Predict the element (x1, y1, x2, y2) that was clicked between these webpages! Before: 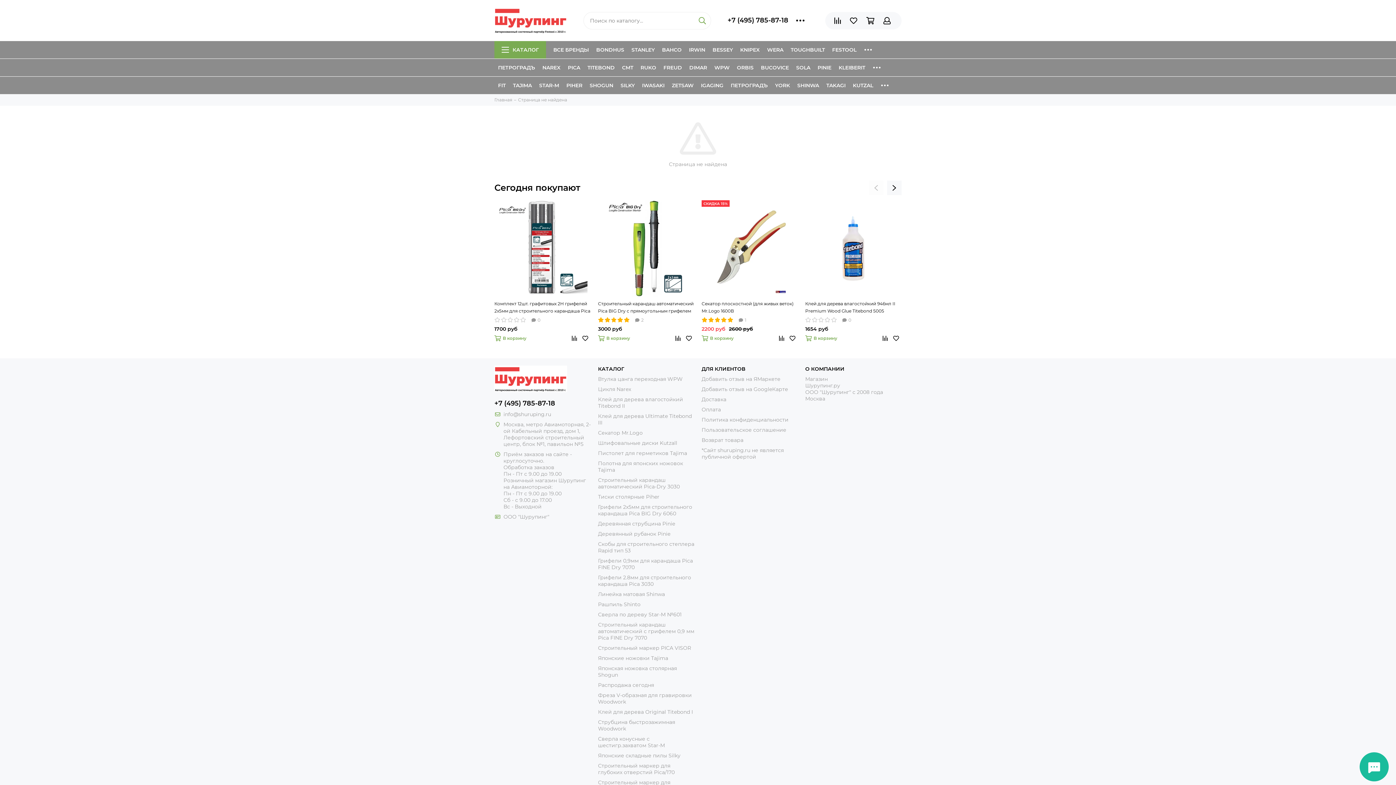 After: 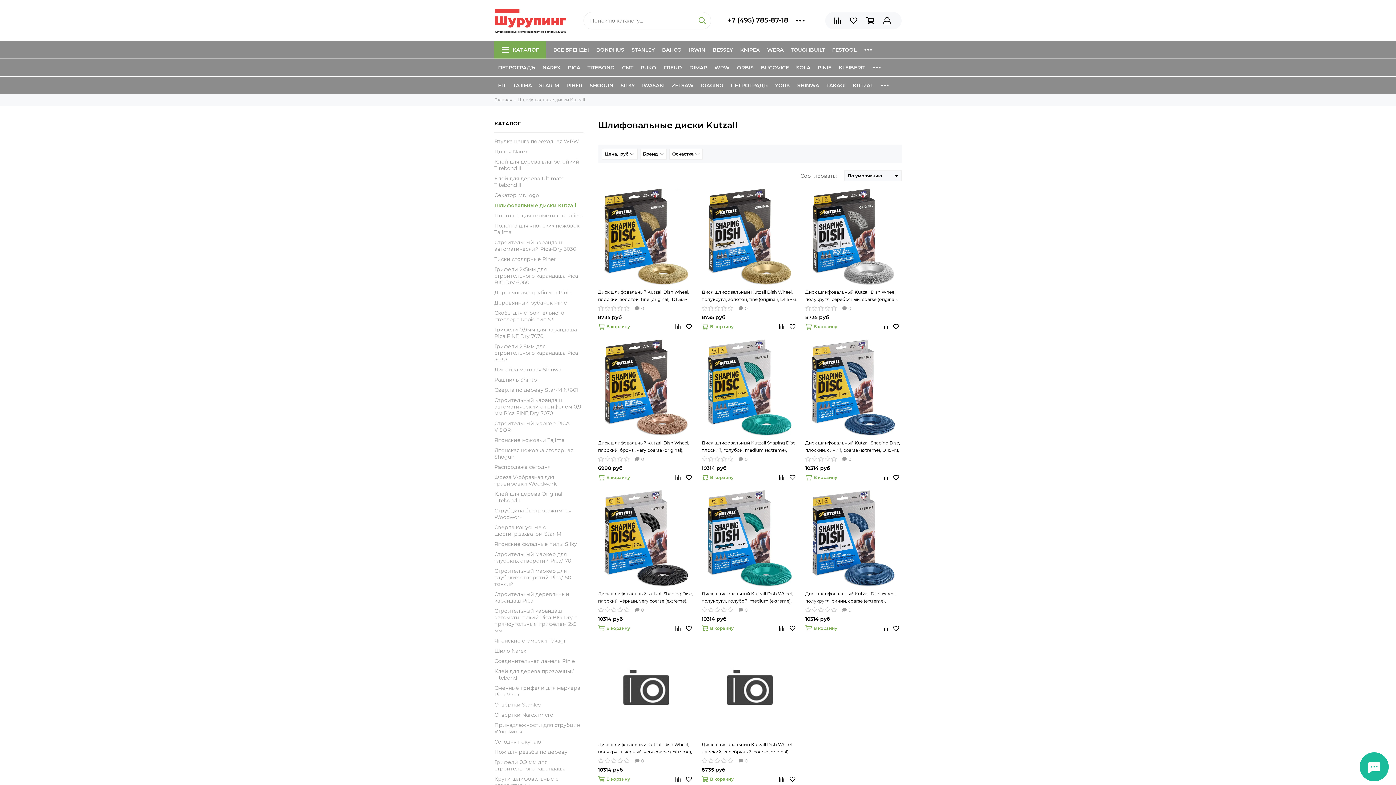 Action: bbox: (598, 440, 677, 446) label: Шлифовальные диски Kutzall